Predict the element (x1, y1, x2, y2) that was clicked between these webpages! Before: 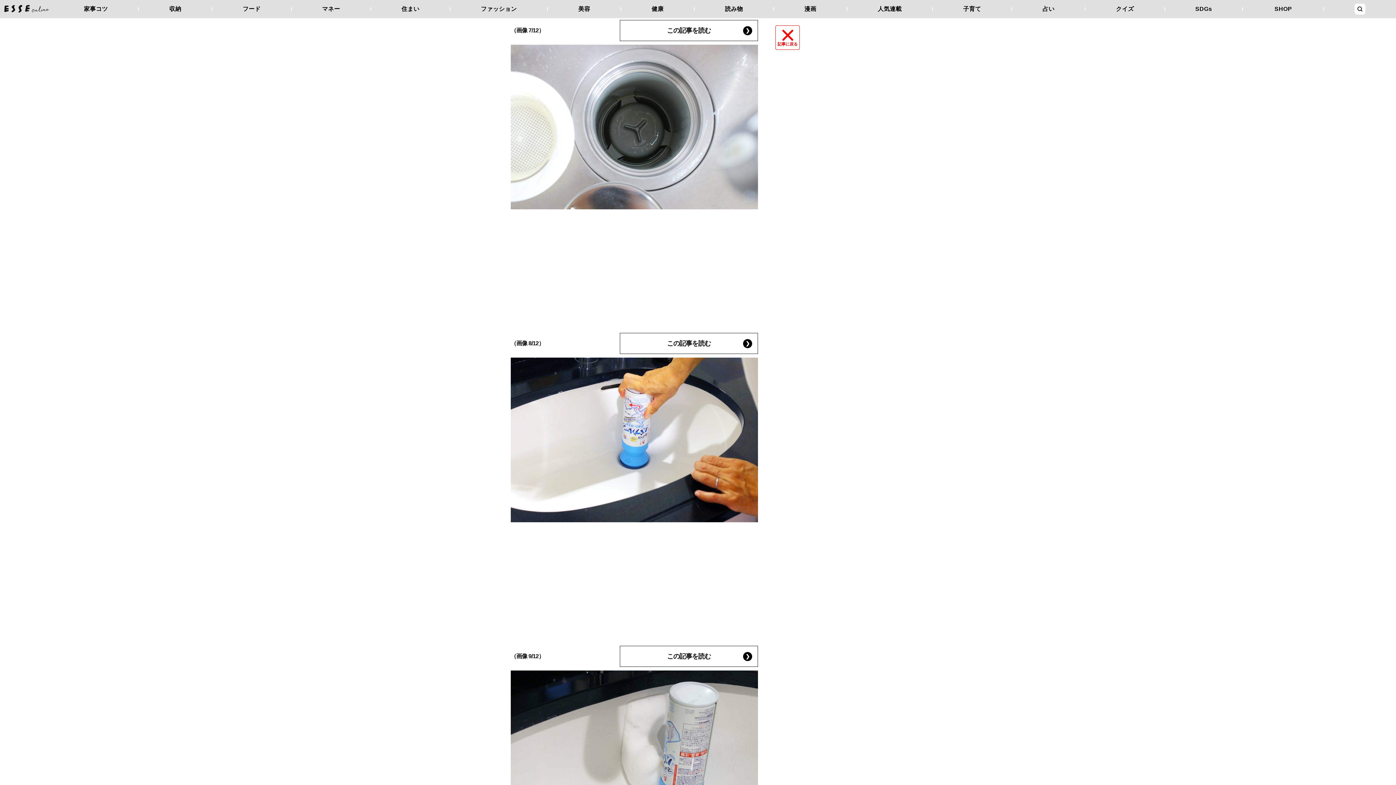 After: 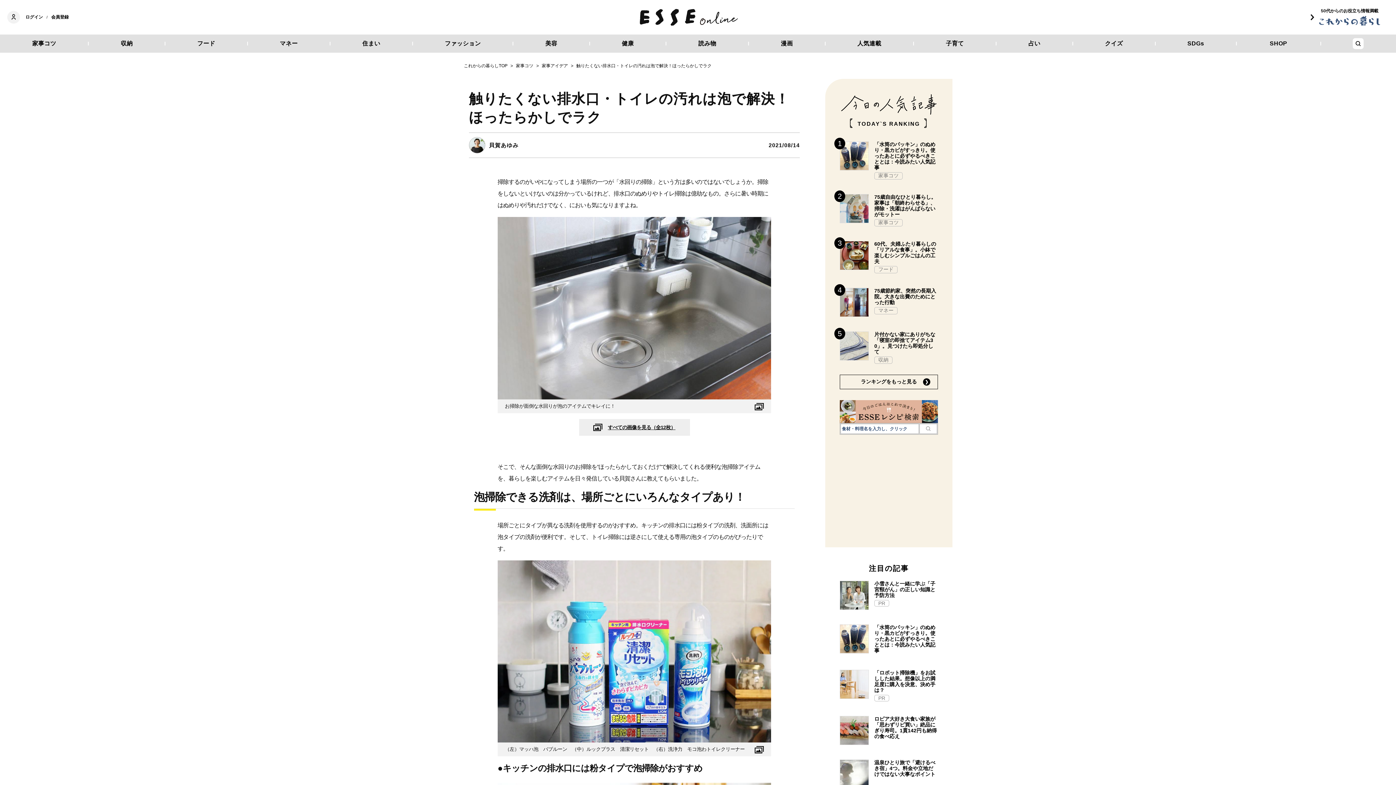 Action: bbox: (620, 333, 758, 354) label: この記事を読む